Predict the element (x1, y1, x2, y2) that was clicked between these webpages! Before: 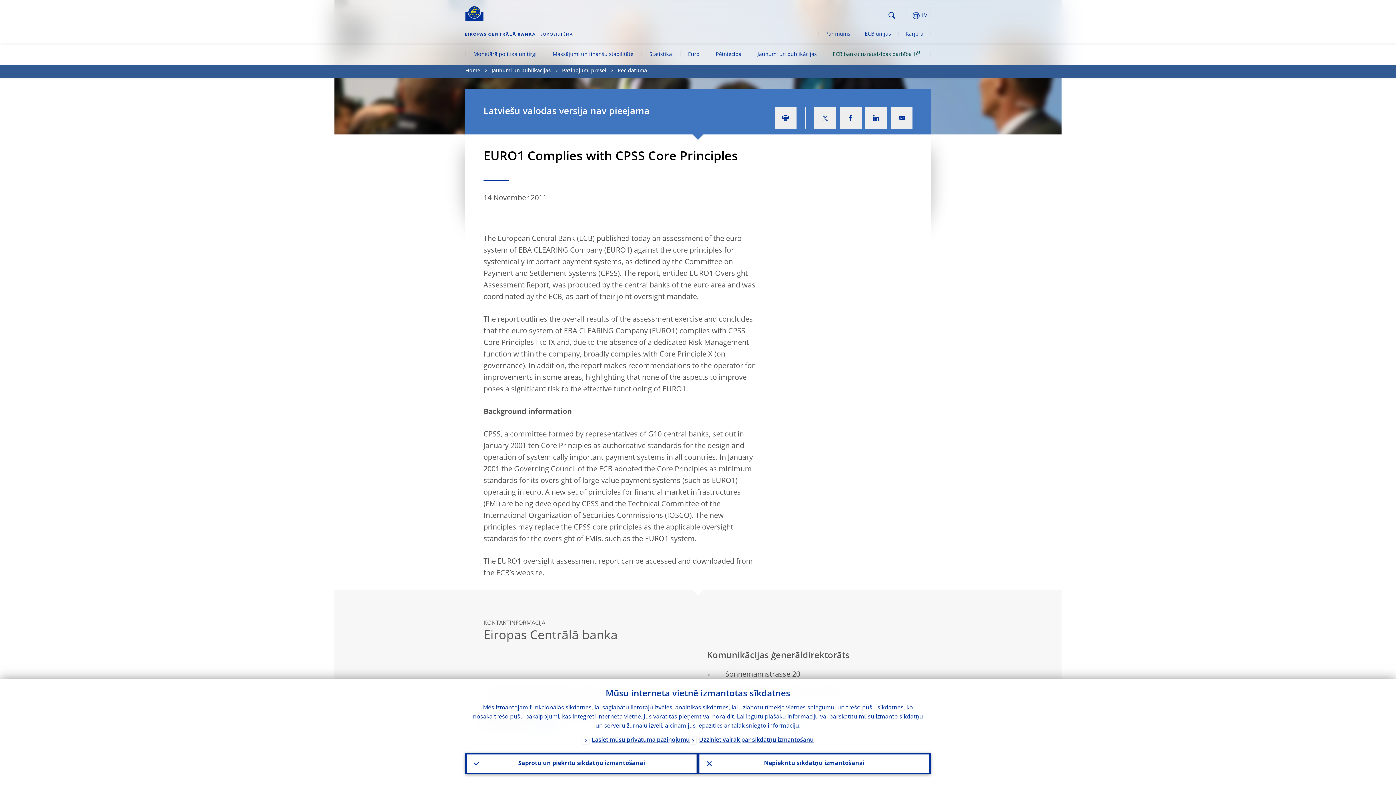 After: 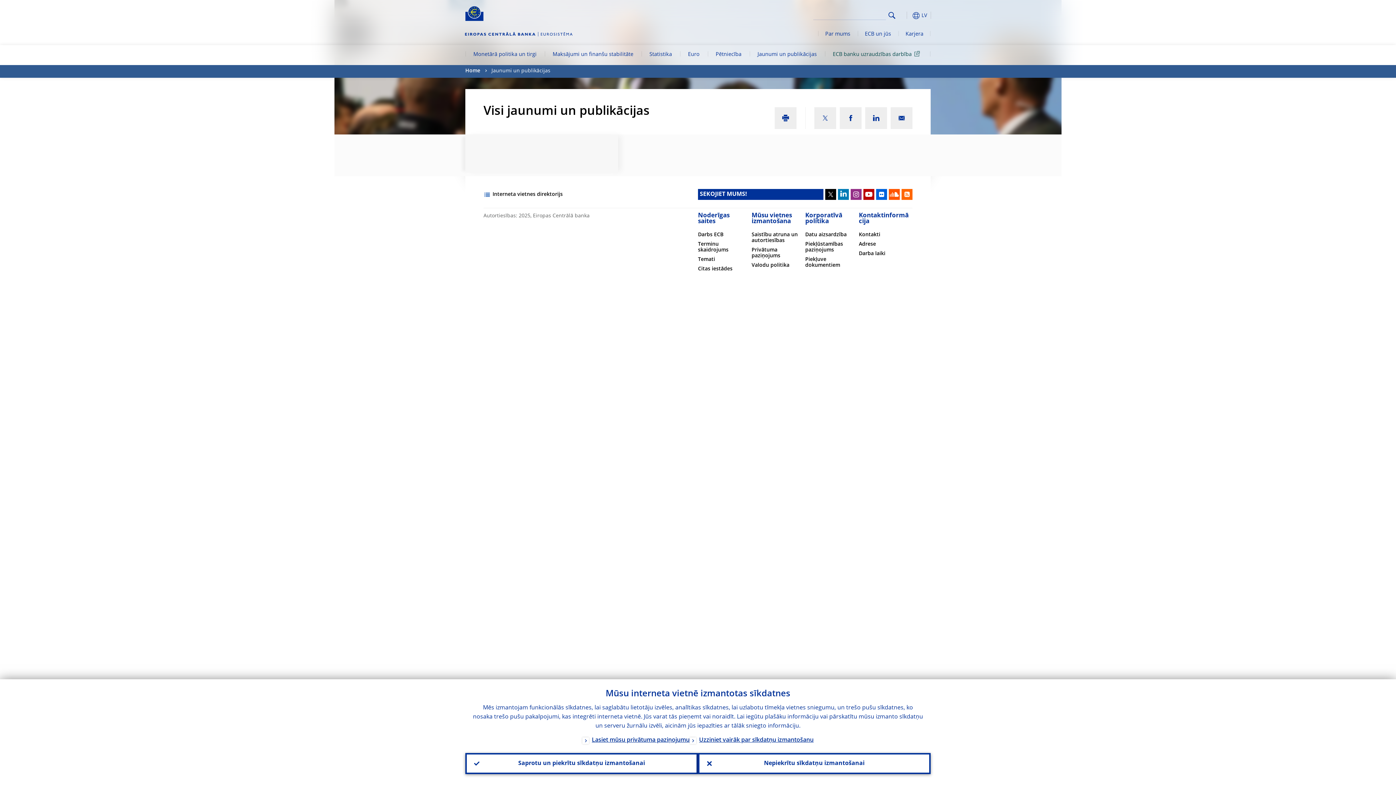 Action: label: Pēc datuma bbox: (617, 65, 647, 77)